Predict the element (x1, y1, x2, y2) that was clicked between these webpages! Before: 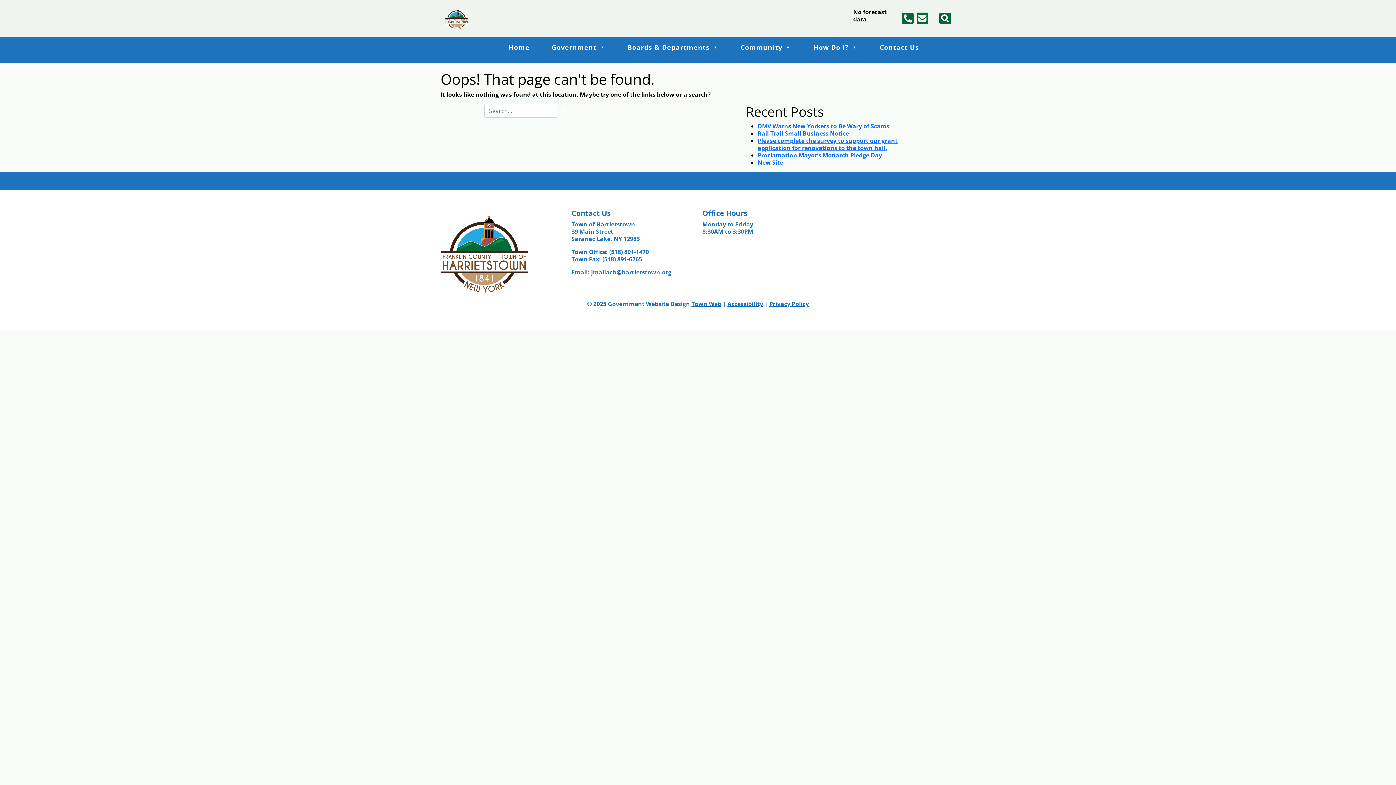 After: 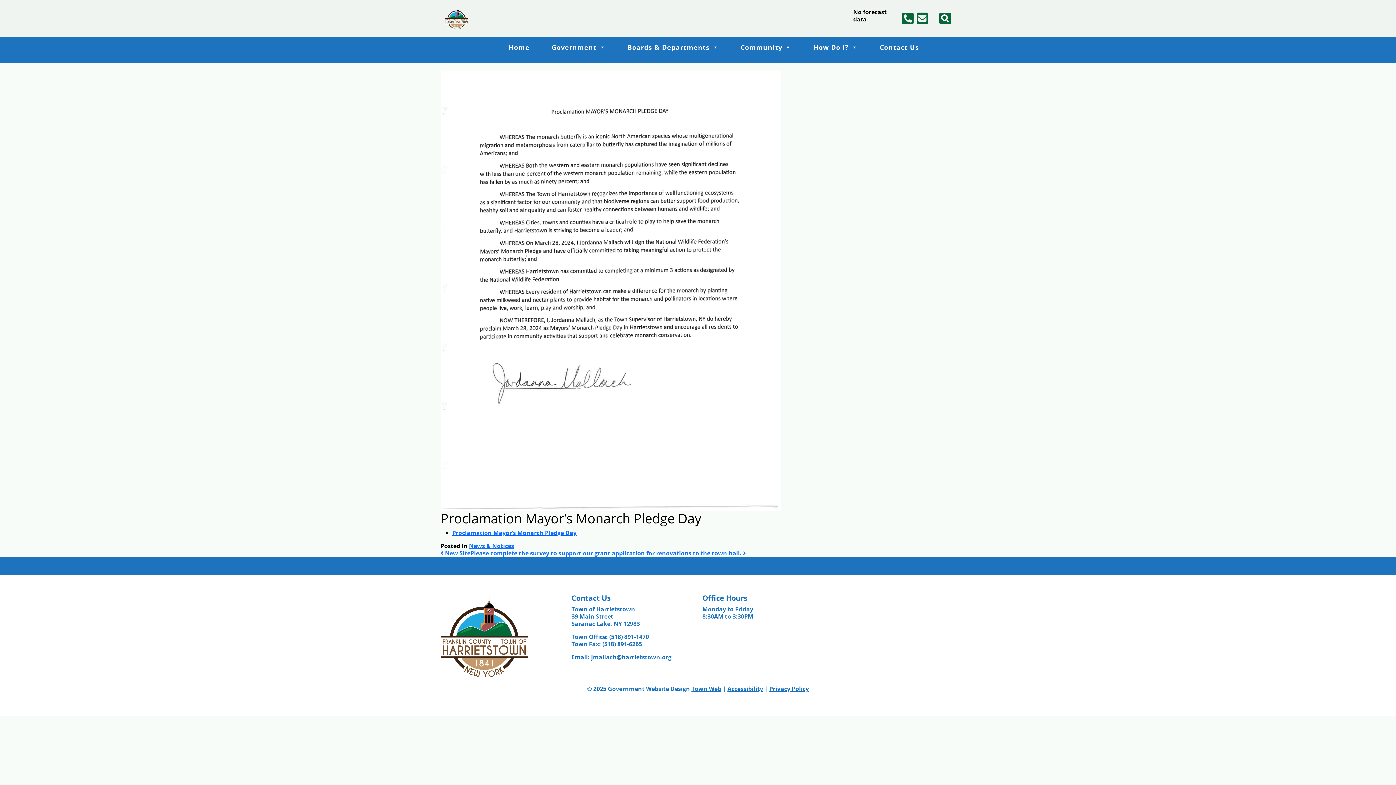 Action: bbox: (757, 151, 882, 159) label: Proclamation Mayor’s Monarch Pledge Day